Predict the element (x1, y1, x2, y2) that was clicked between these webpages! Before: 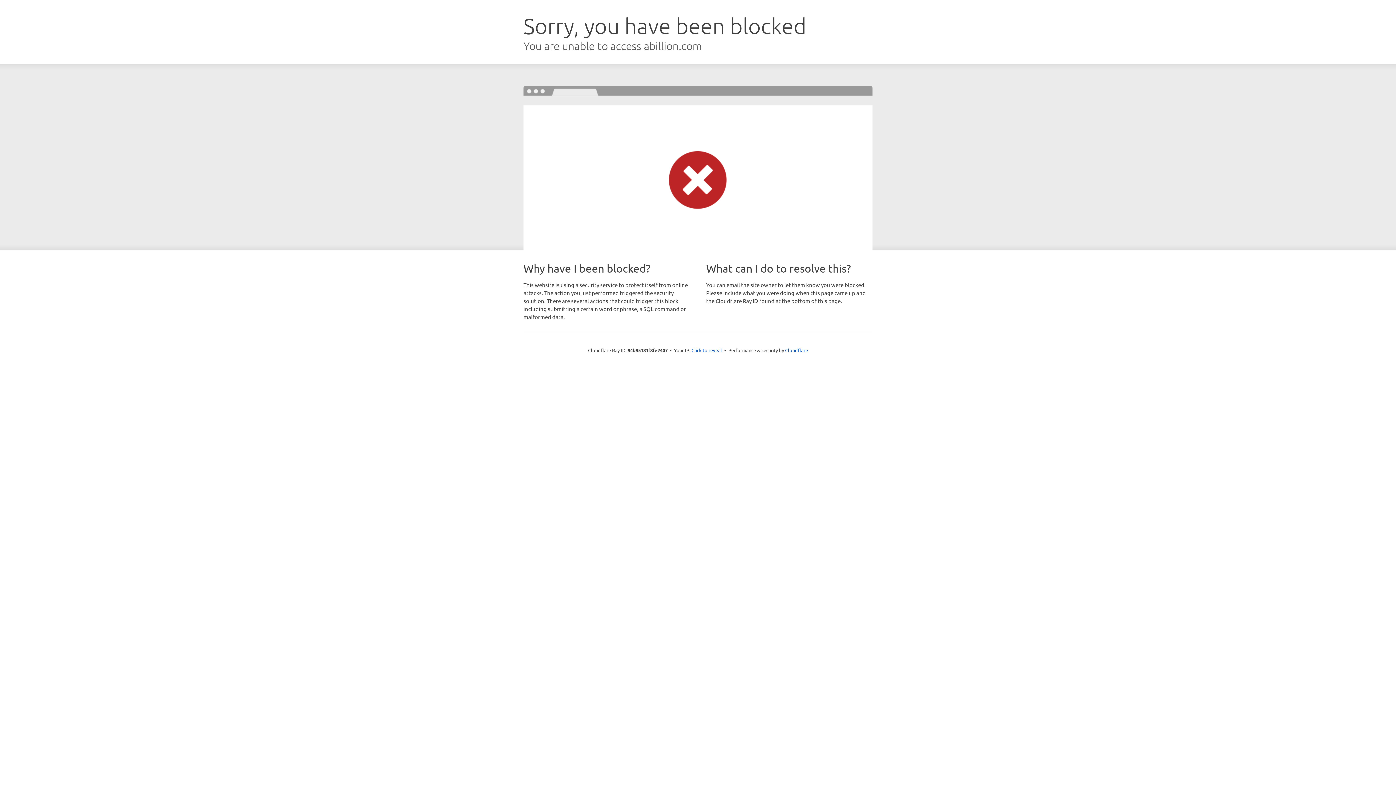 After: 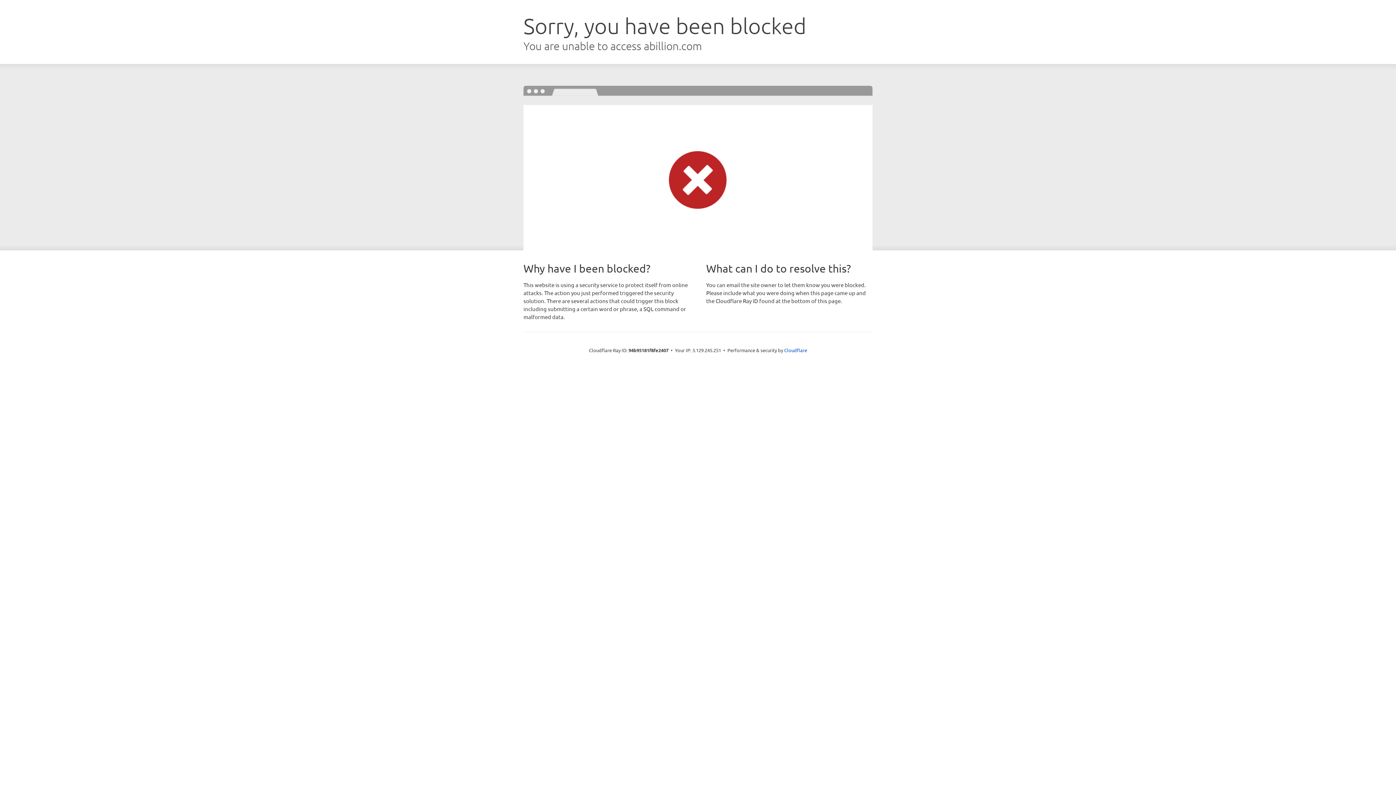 Action: label: Click to reveal bbox: (691, 346, 722, 353)